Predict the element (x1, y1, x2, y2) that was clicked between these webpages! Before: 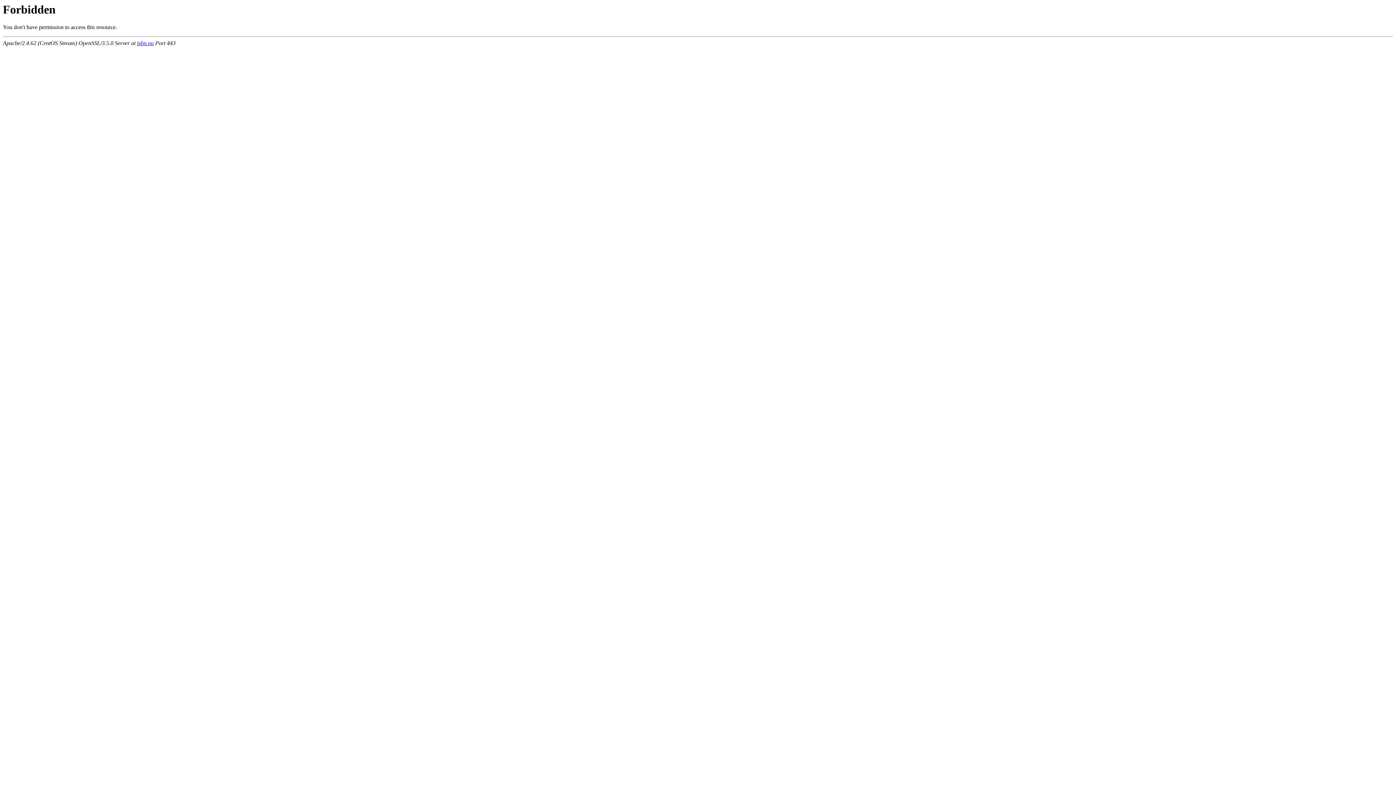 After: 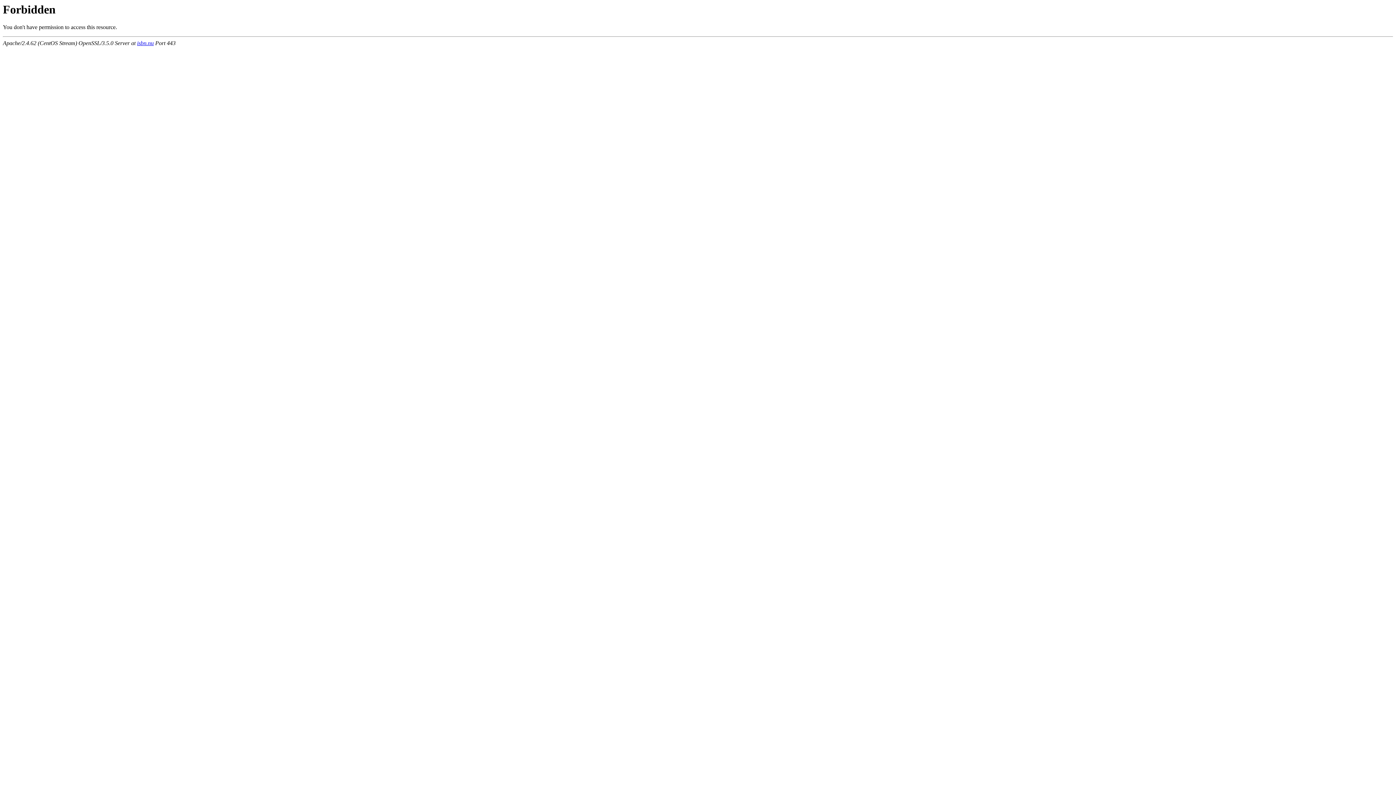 Action: label: isbn.nu bbox: (137, 40, 153, 46)